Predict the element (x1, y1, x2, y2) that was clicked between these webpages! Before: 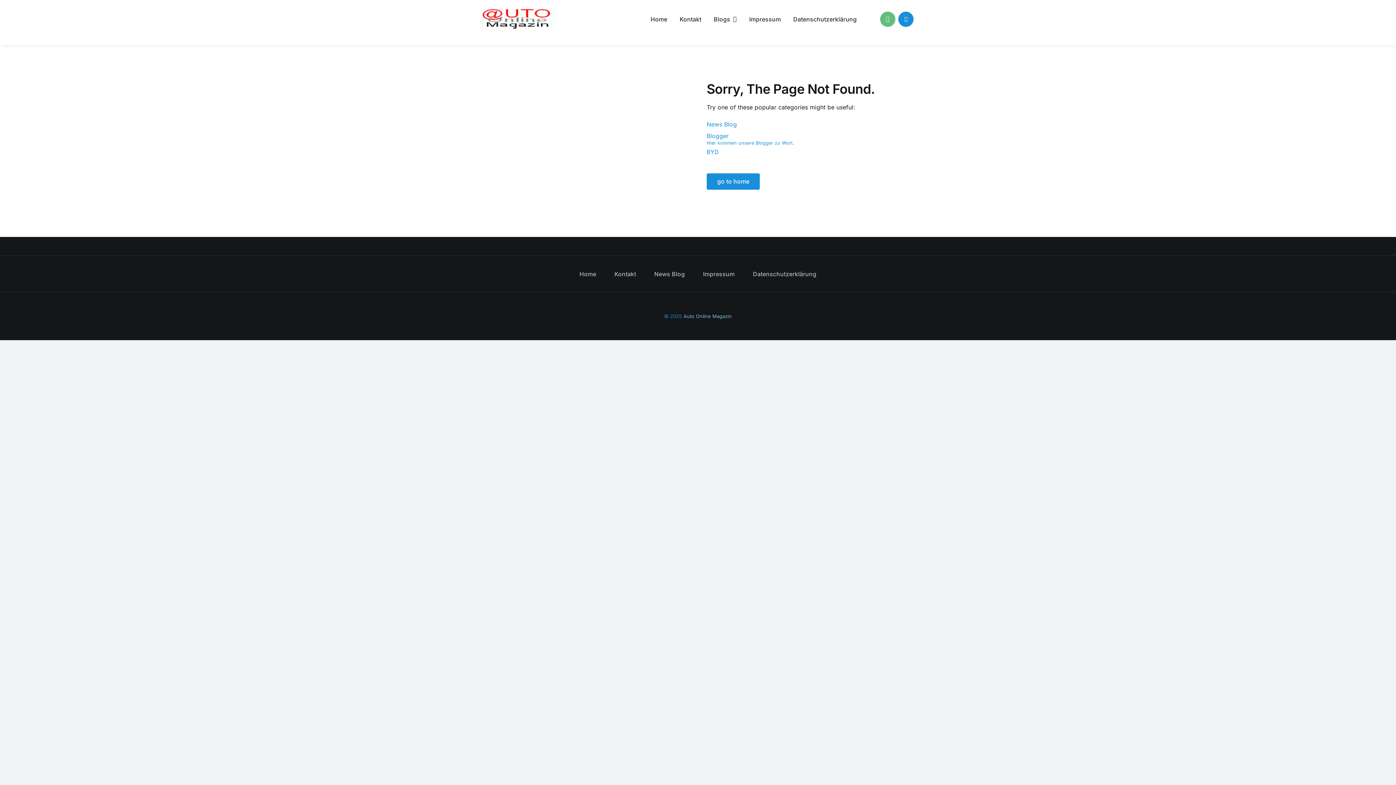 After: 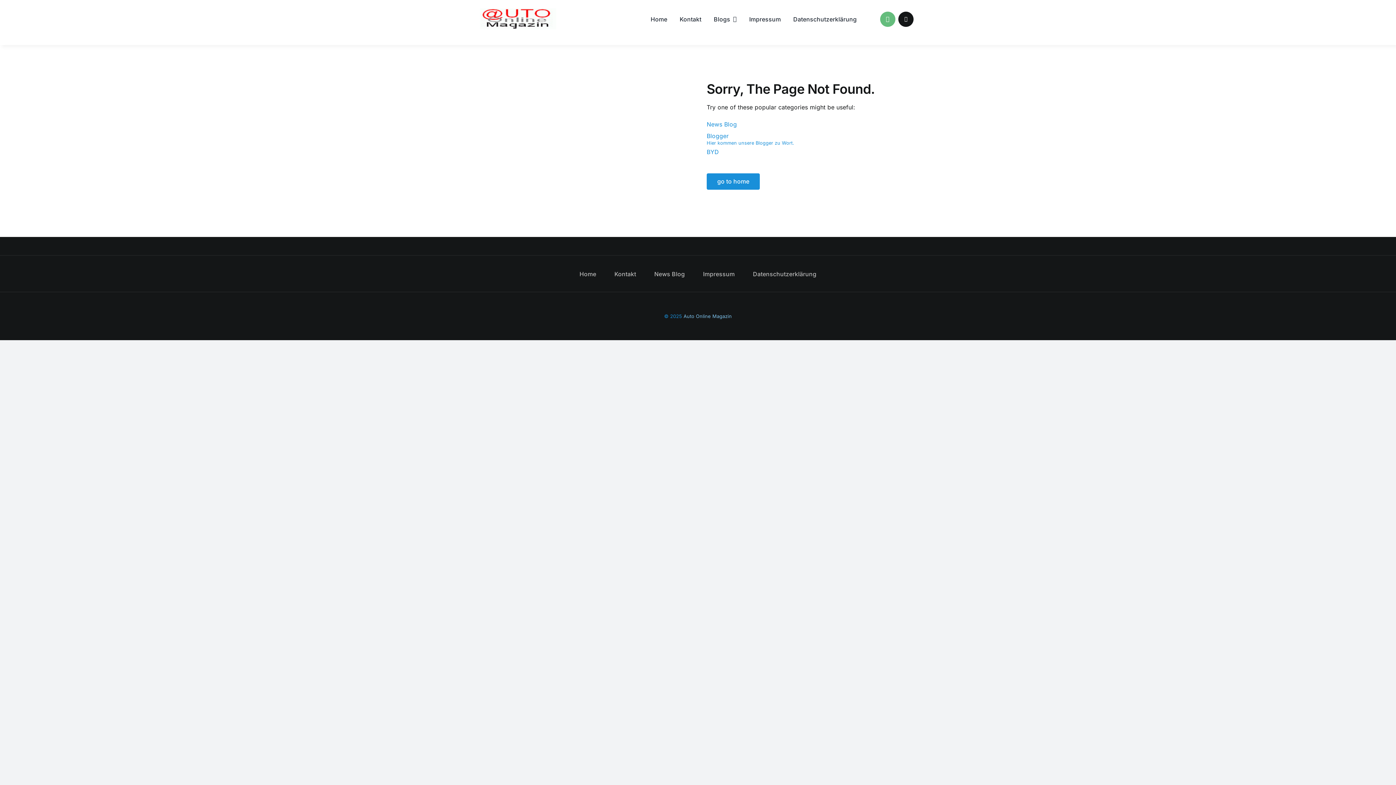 Action: label: Link to #awb-open-oc__1684 bbox: (898, 11, 913, 26)